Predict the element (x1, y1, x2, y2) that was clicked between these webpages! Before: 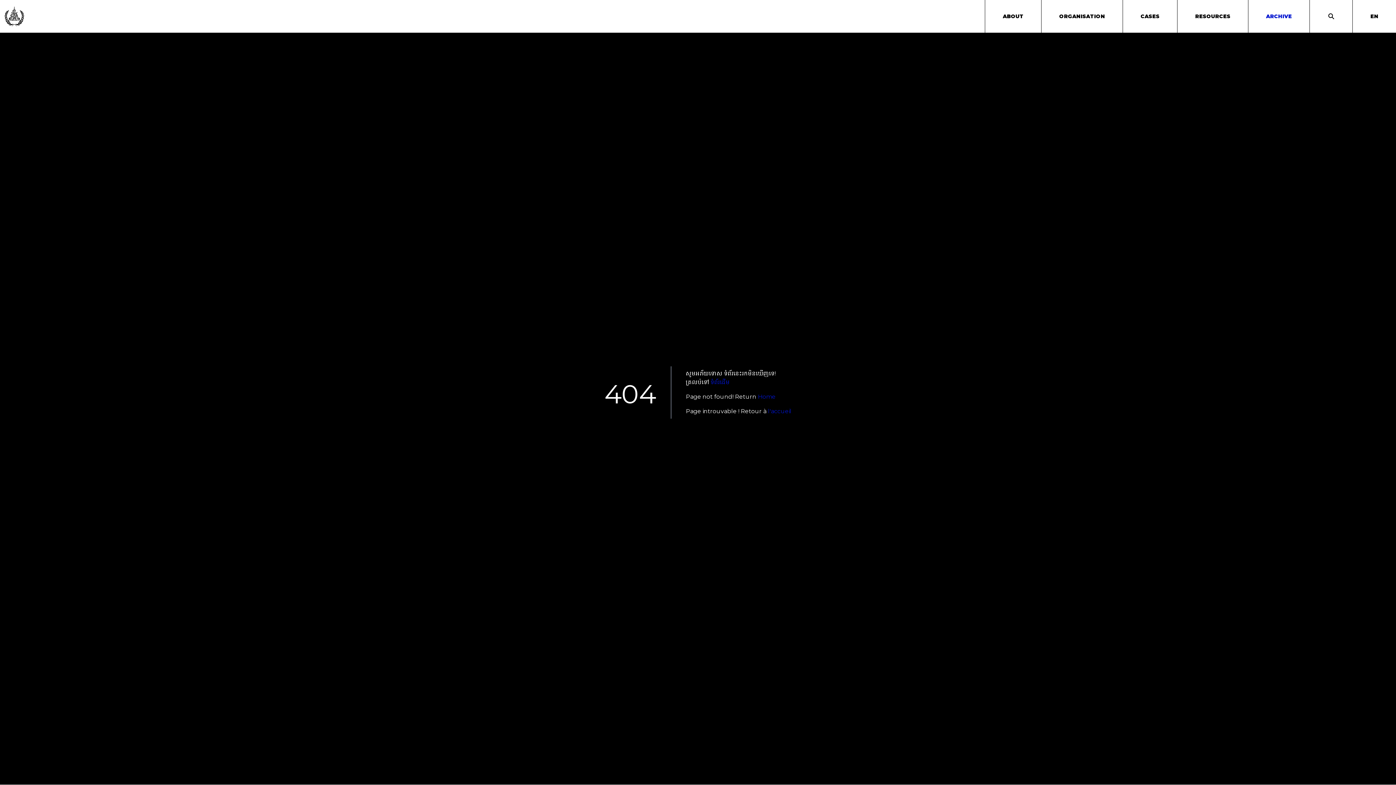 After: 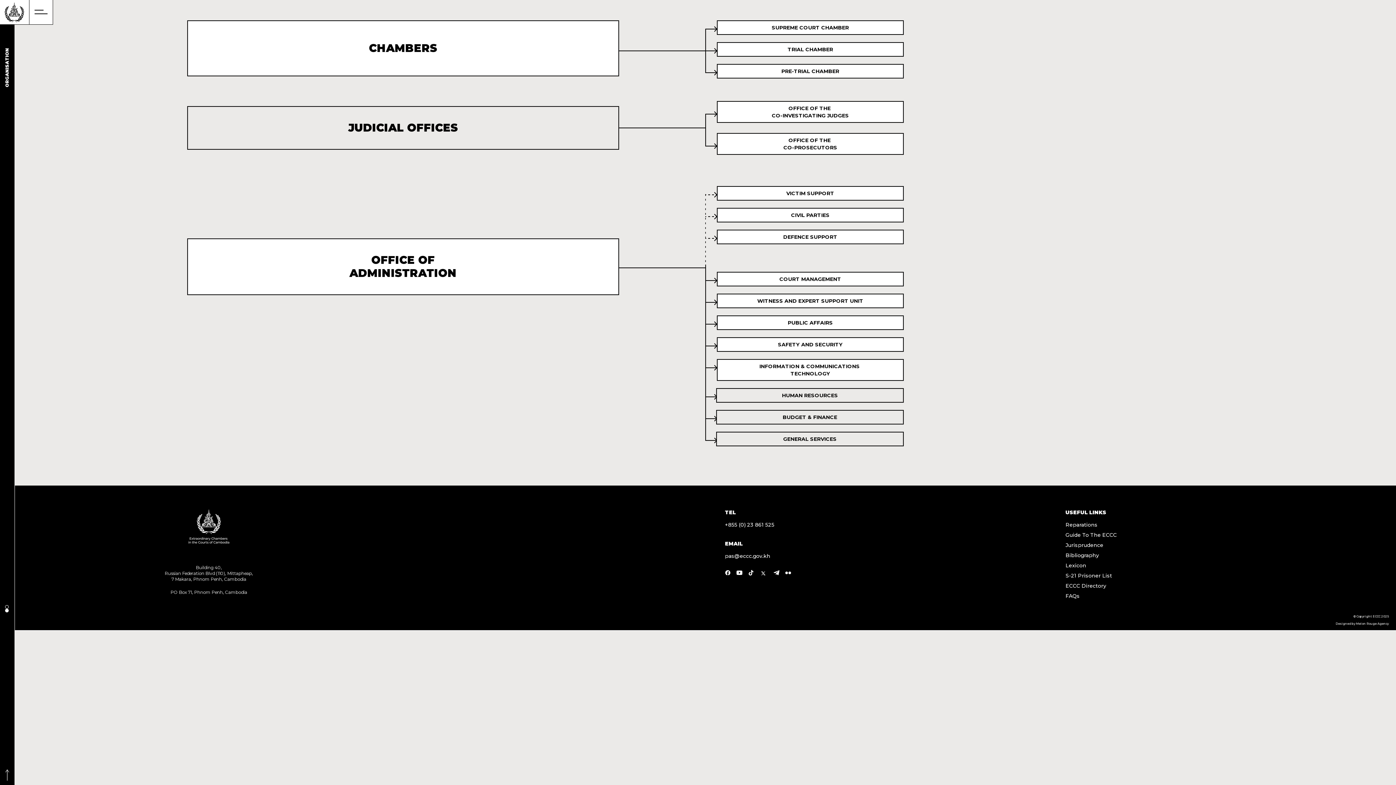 Action: bbox: (1041, 0, 1122, 32) label: ORGANISATION